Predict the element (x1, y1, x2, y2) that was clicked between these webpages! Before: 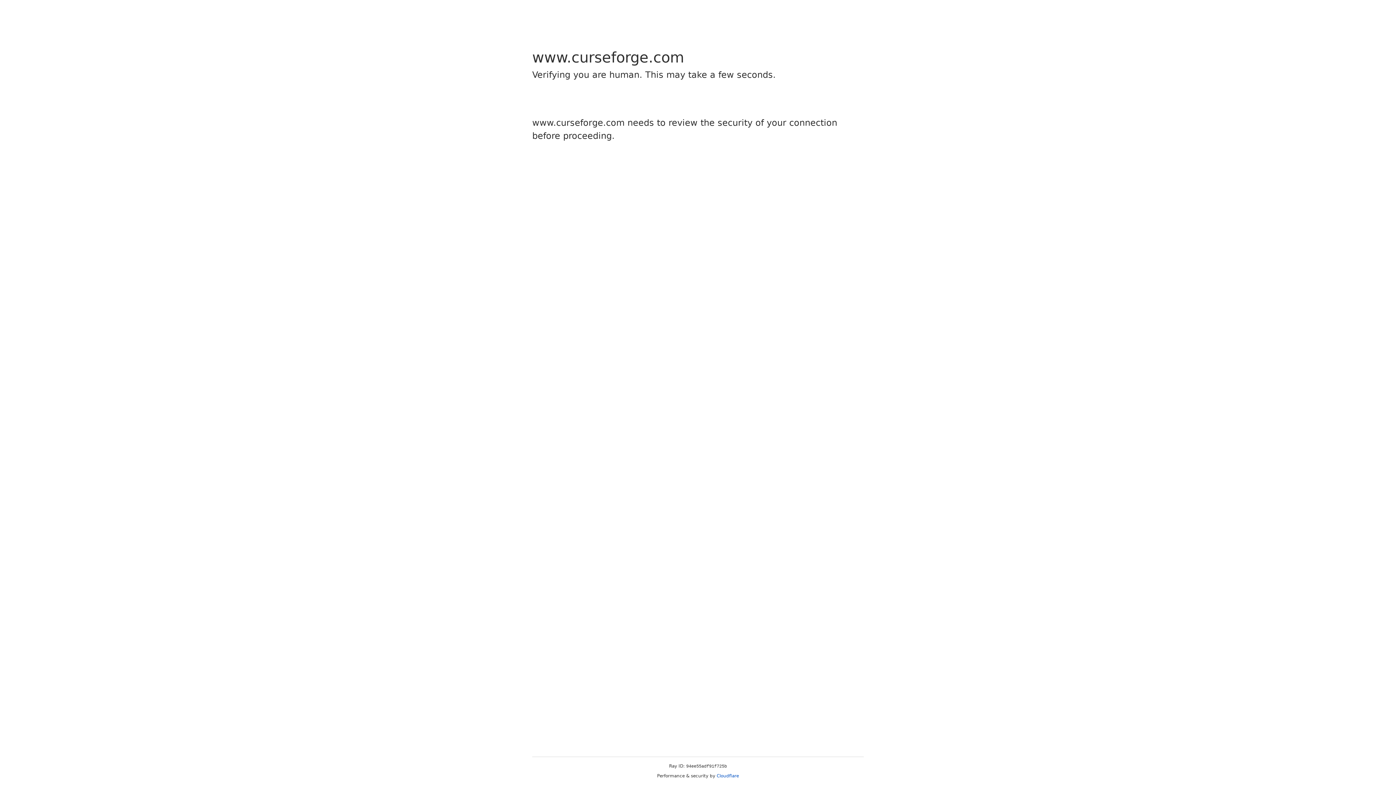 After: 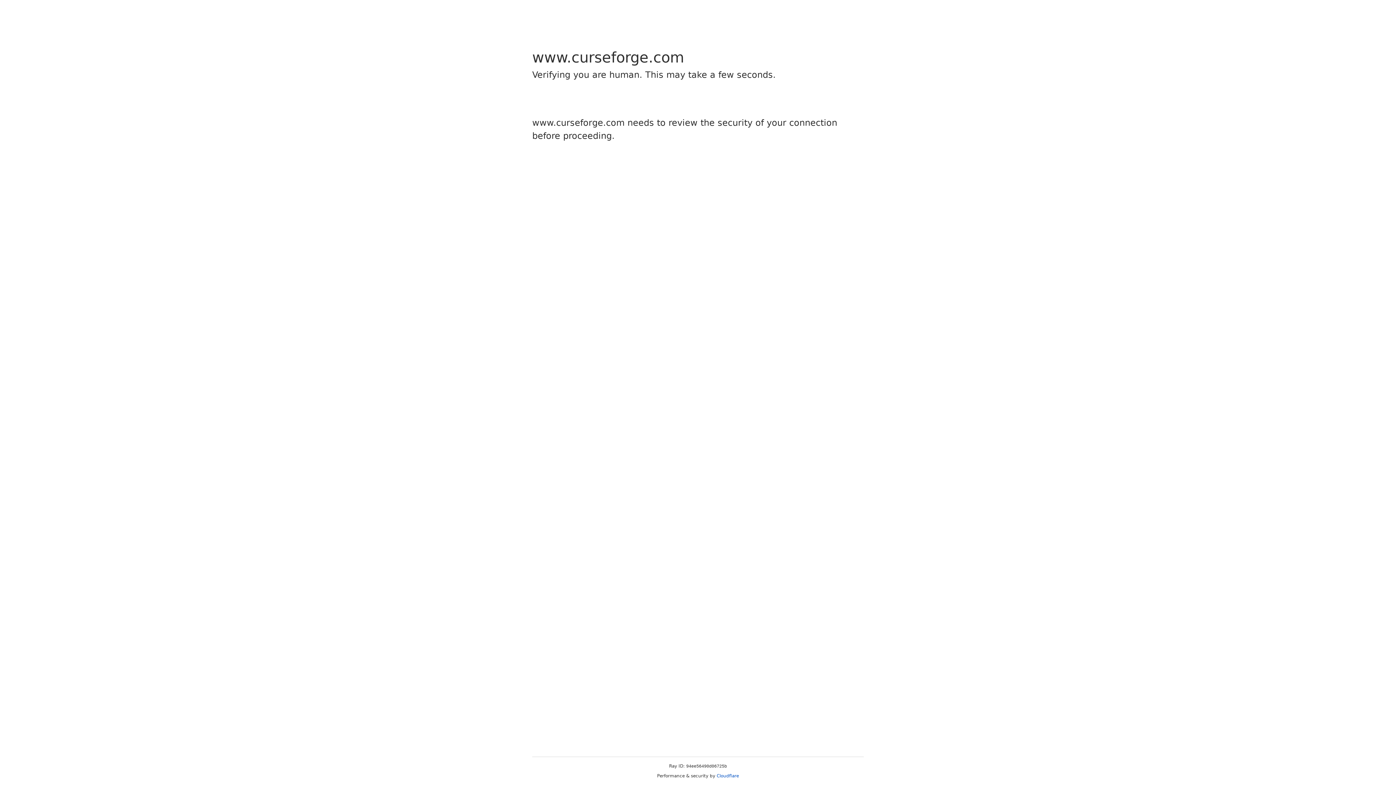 Action: bbox: (716, 773, 739, 778) label: Cloudflare